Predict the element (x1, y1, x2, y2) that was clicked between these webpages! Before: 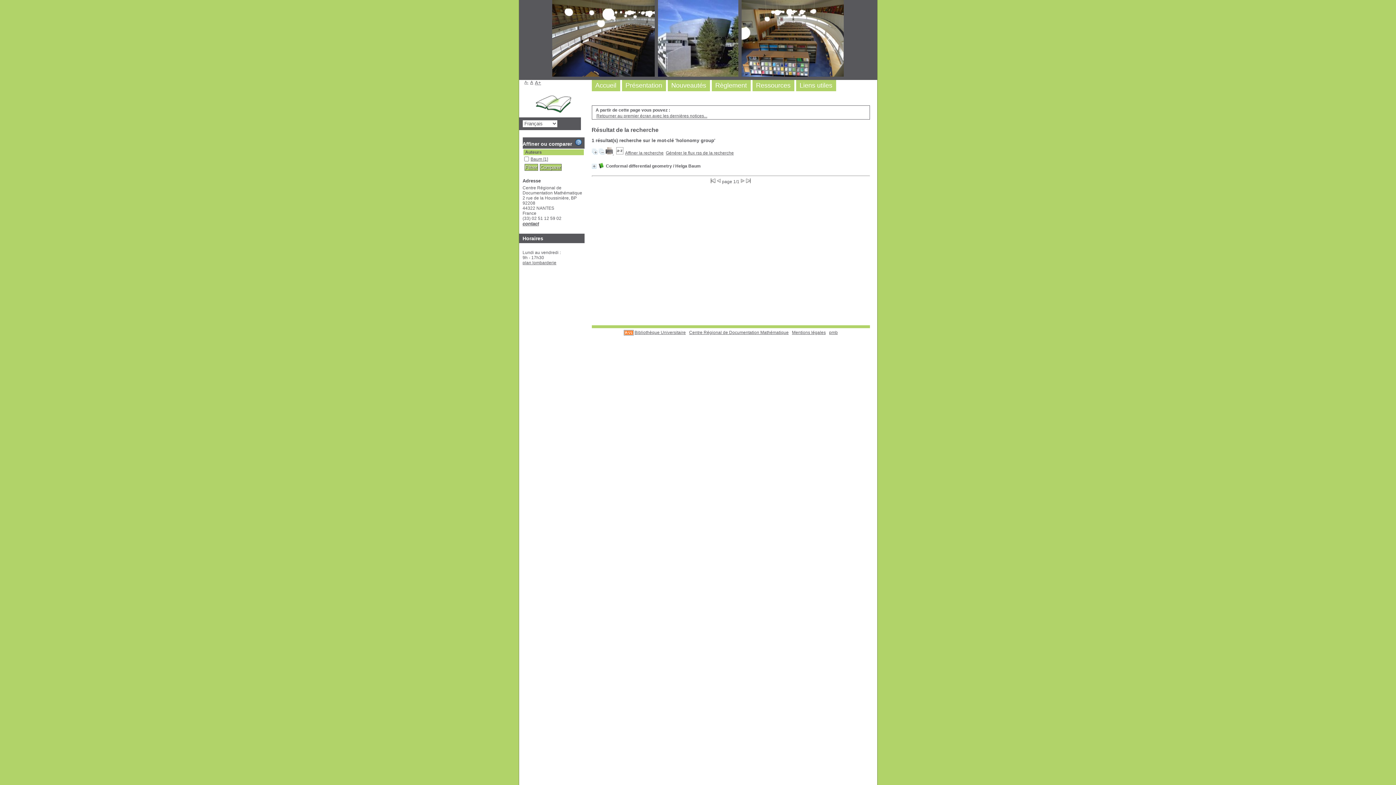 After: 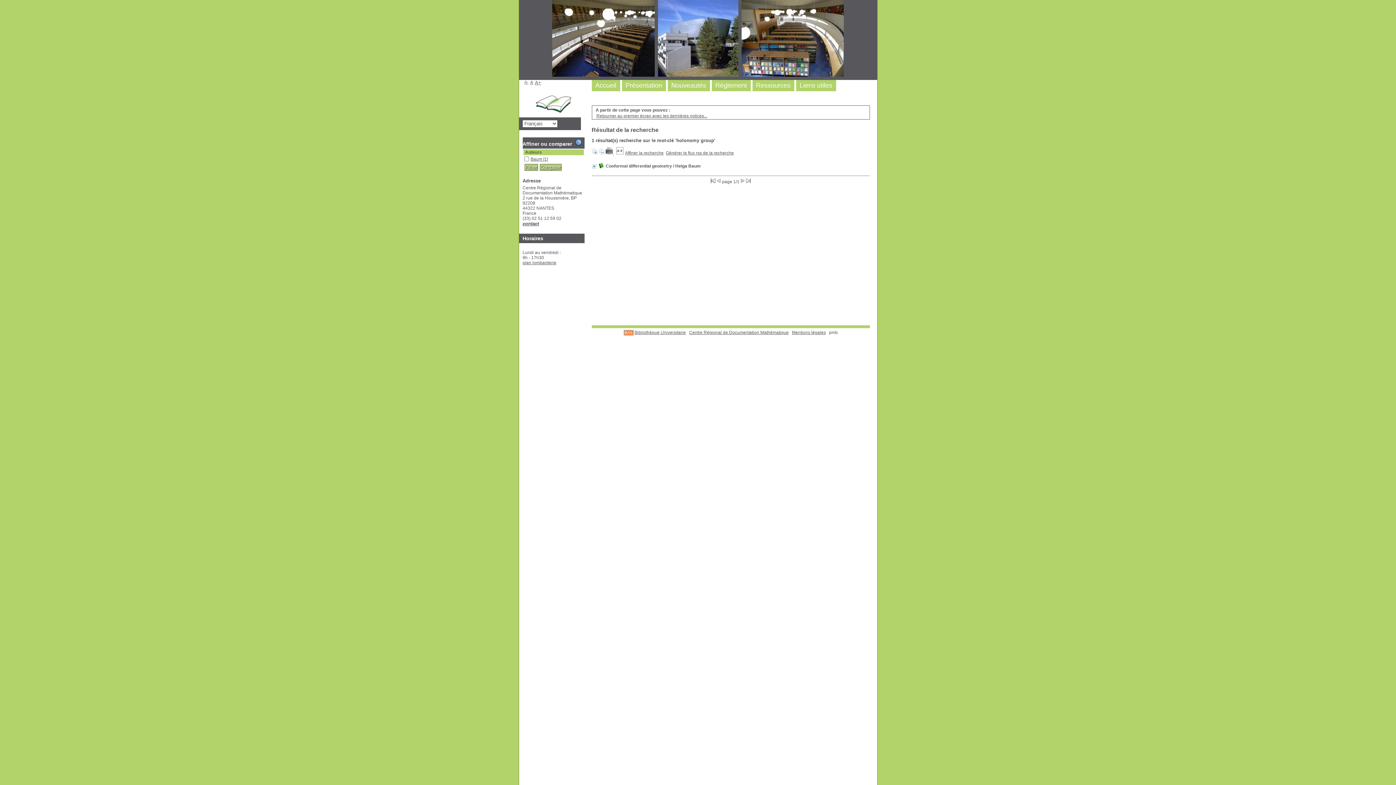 Action: label: pmb bbox: (829, 330, 838, 335)